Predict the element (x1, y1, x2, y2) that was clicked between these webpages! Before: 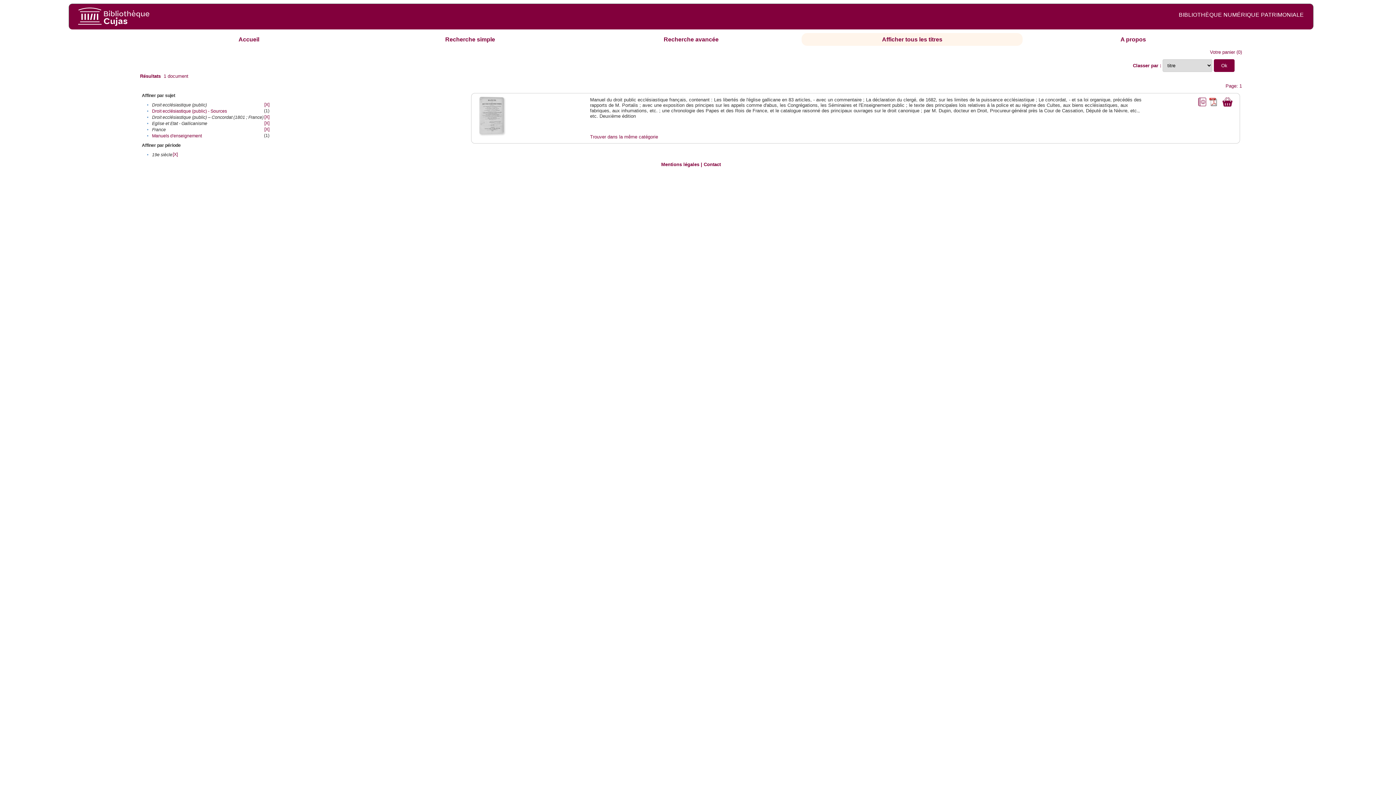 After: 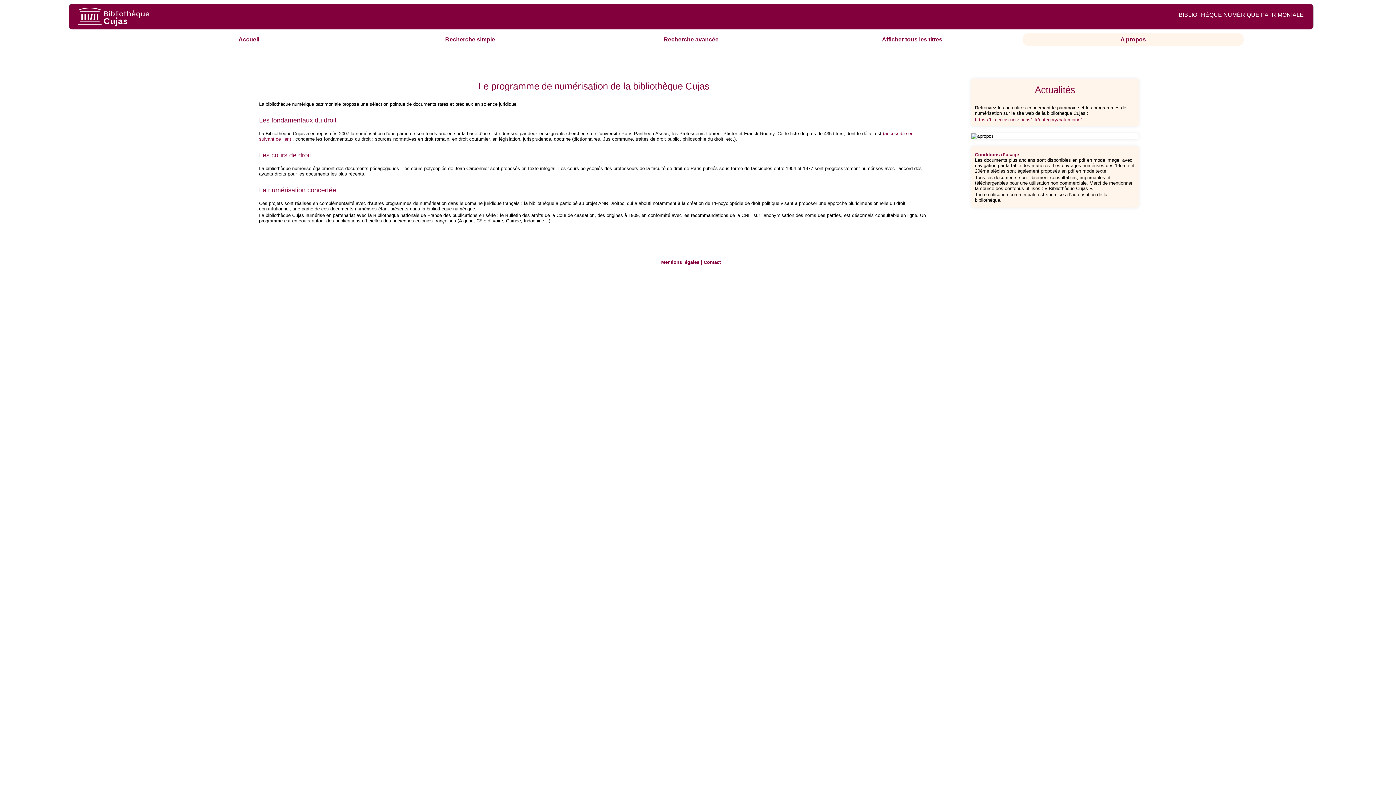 Action: label: A propos bbox: (1120, 36, 1146, 42)